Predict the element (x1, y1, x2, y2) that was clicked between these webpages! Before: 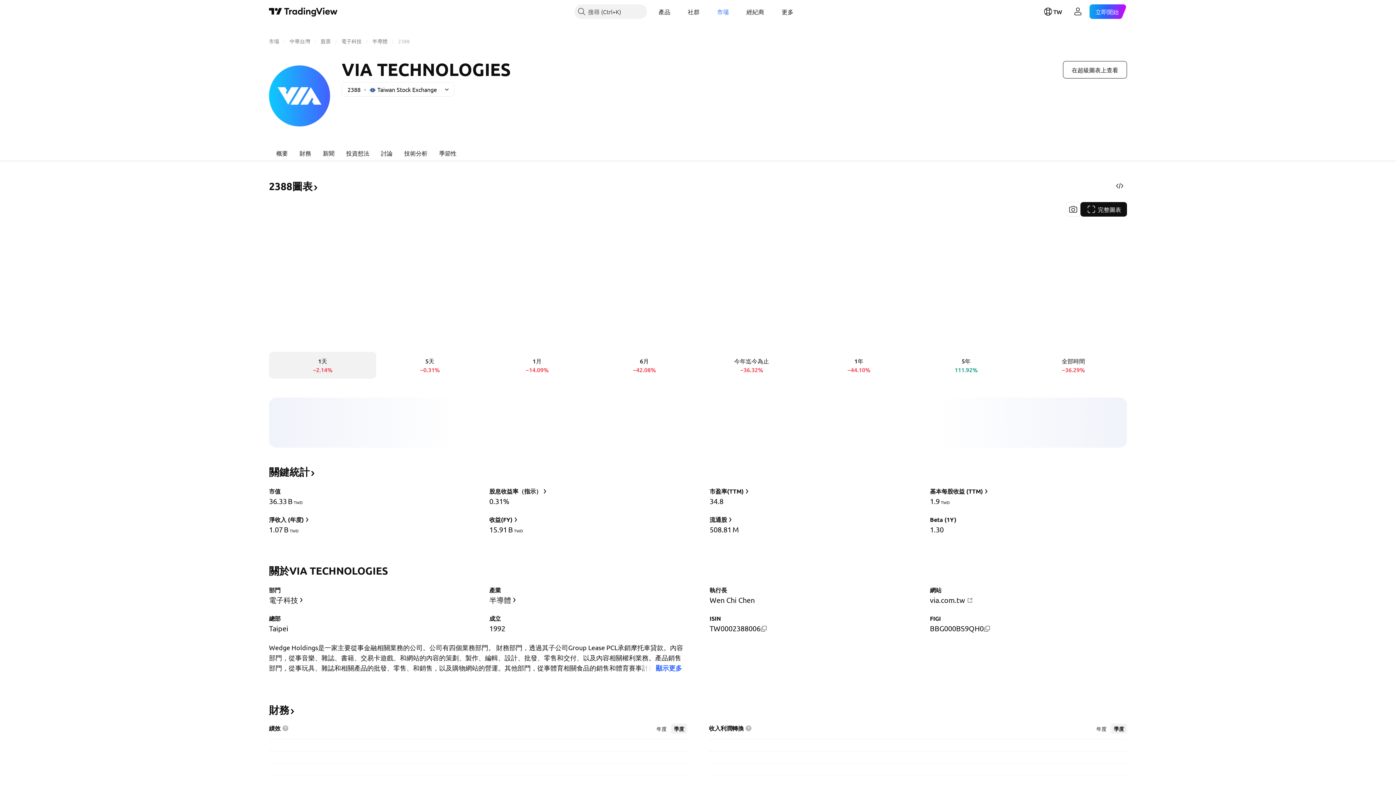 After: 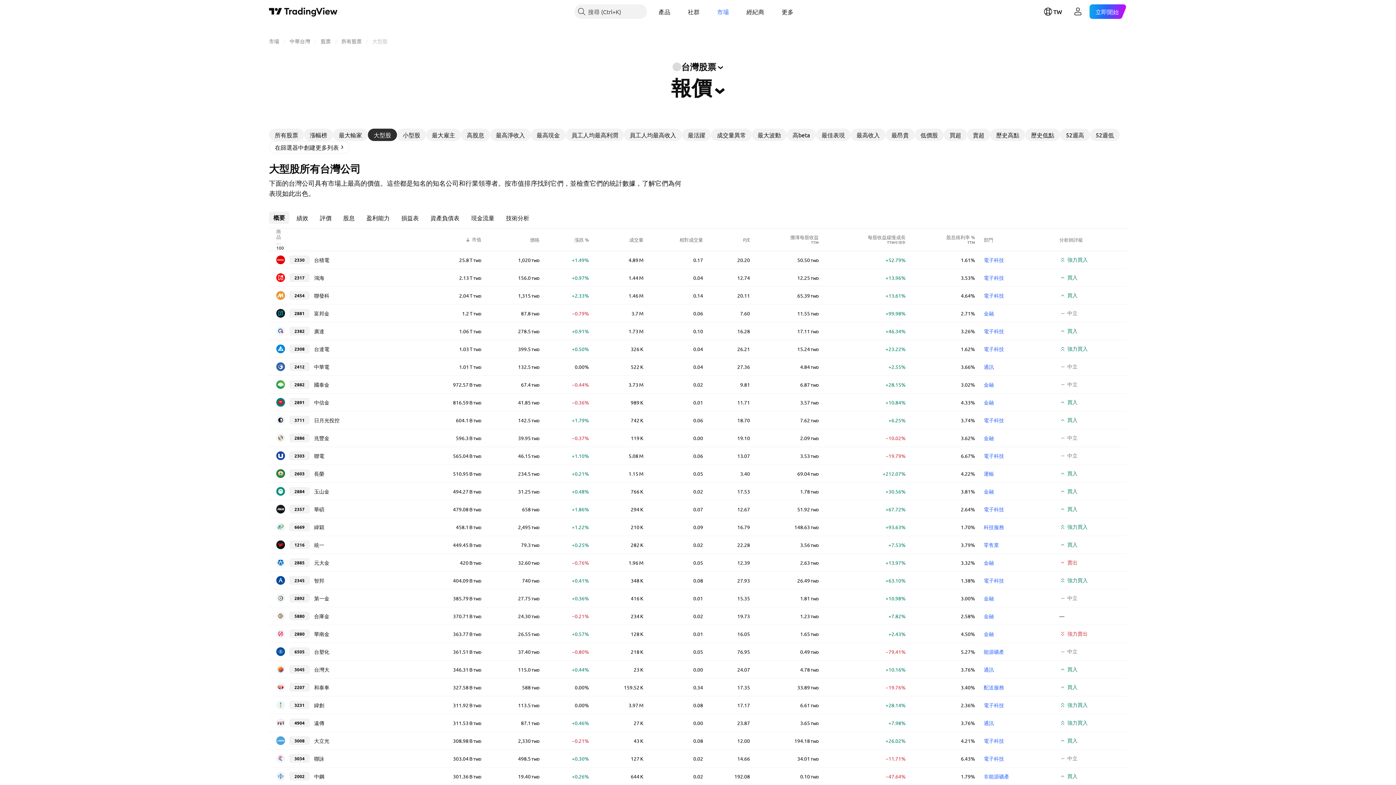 Action: label: 股票 bbox: (320, 37, 330, 44)